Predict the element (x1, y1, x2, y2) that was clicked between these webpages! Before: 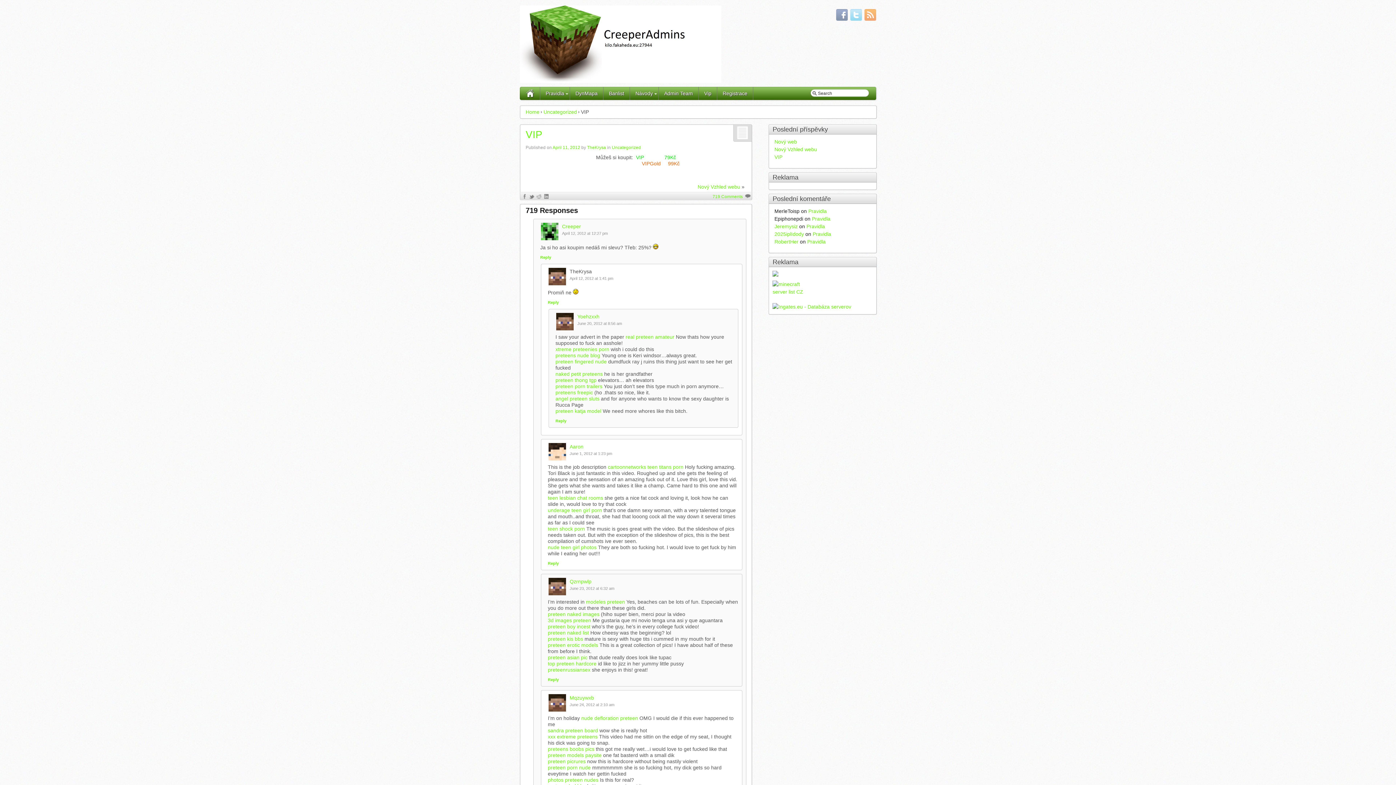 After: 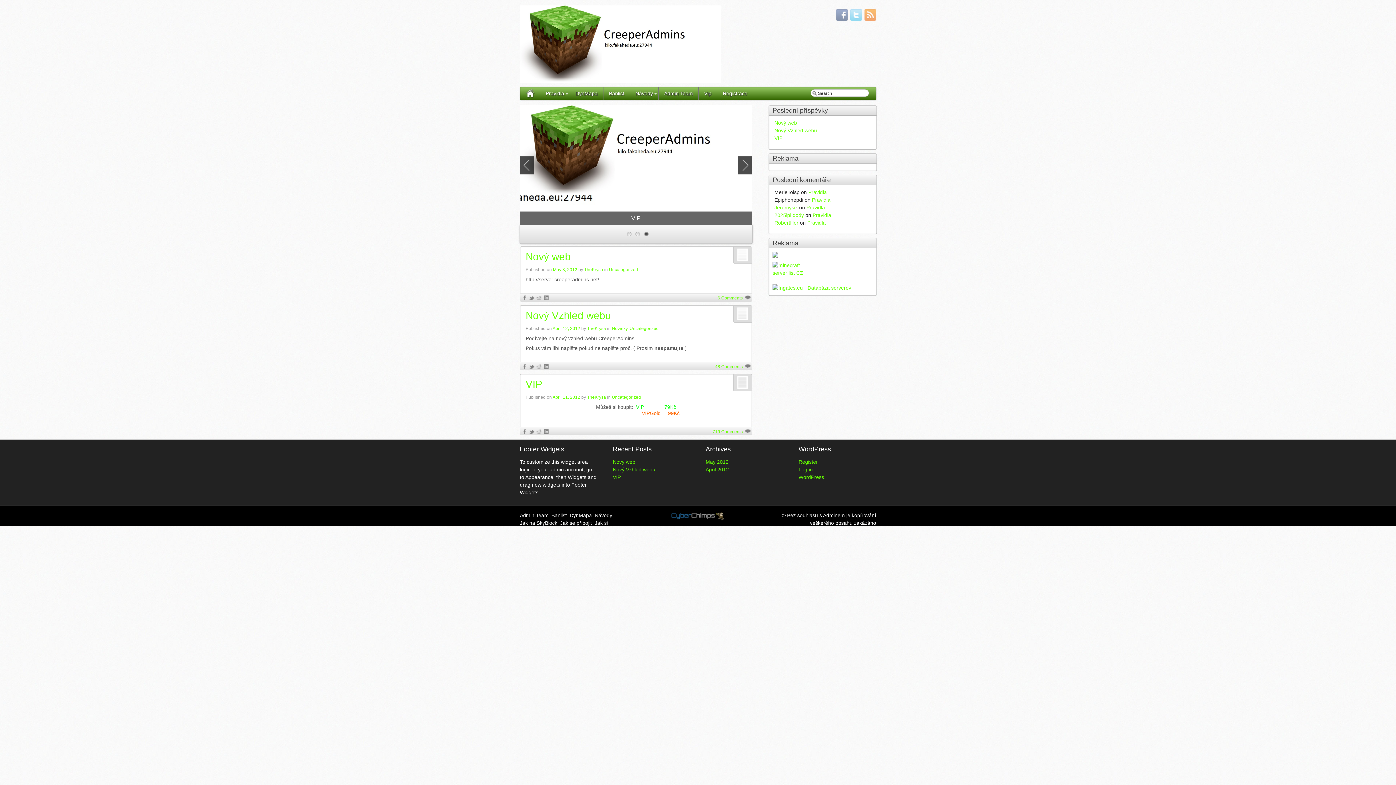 Action: bbox: (525, 93, 540, 99)